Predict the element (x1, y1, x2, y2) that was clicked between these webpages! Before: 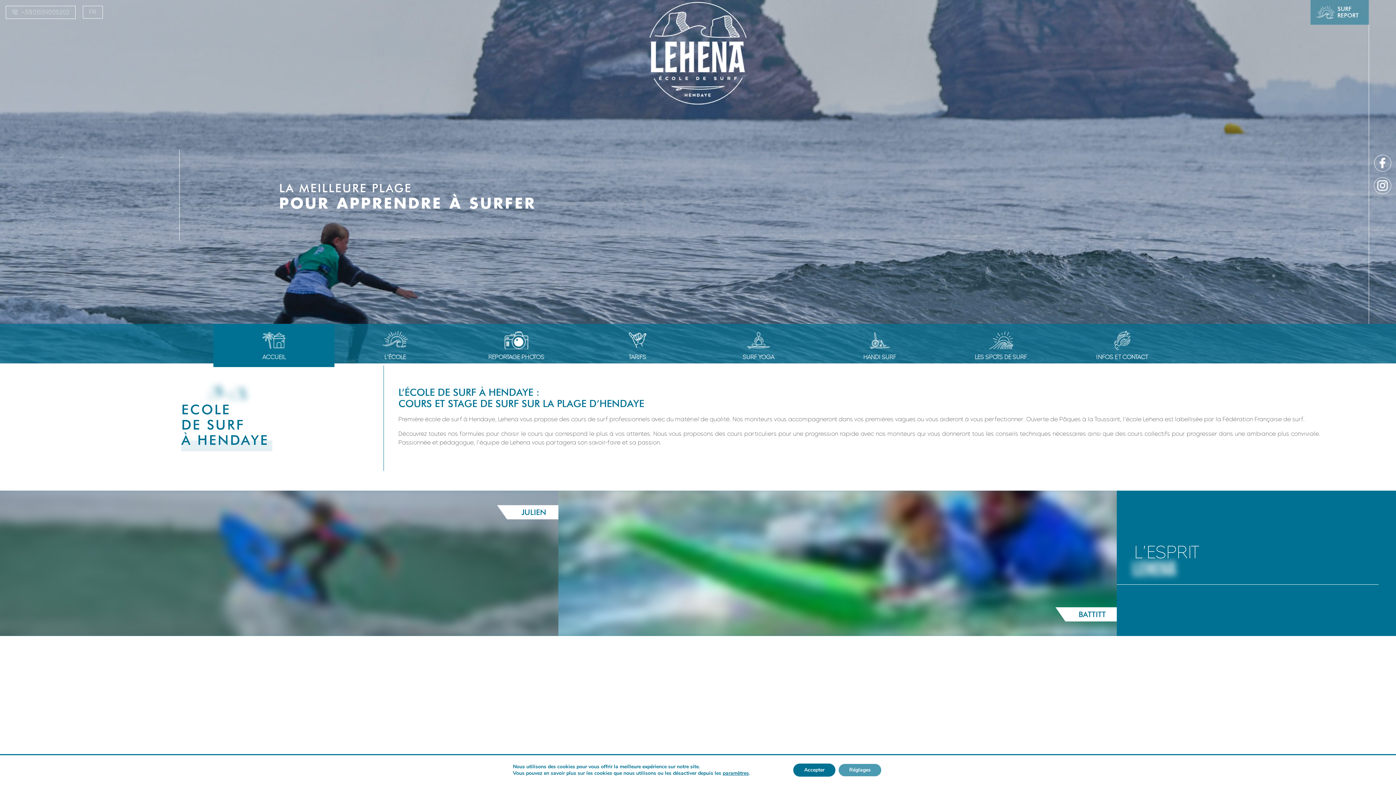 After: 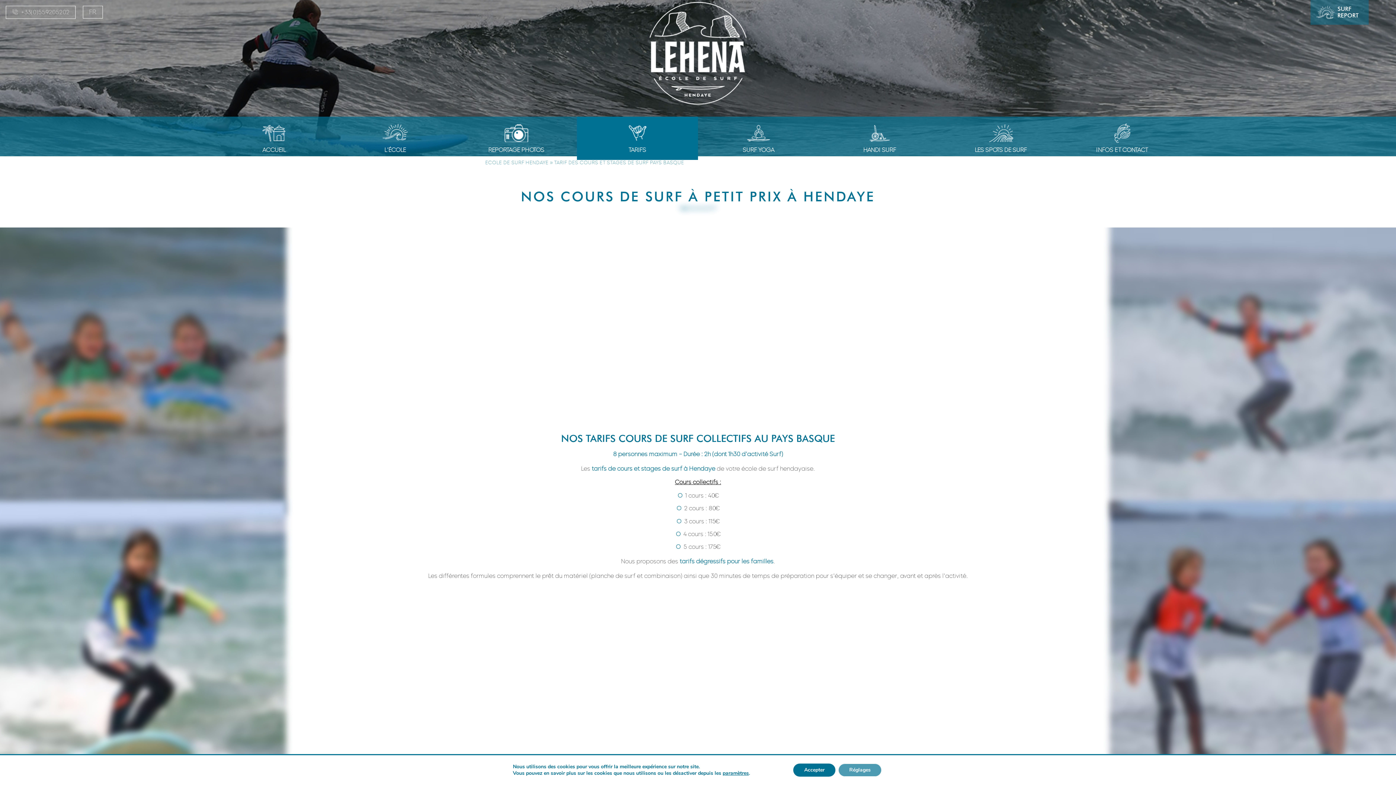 Action: label: TARIFS bbox: (577, 324, 698, 363)